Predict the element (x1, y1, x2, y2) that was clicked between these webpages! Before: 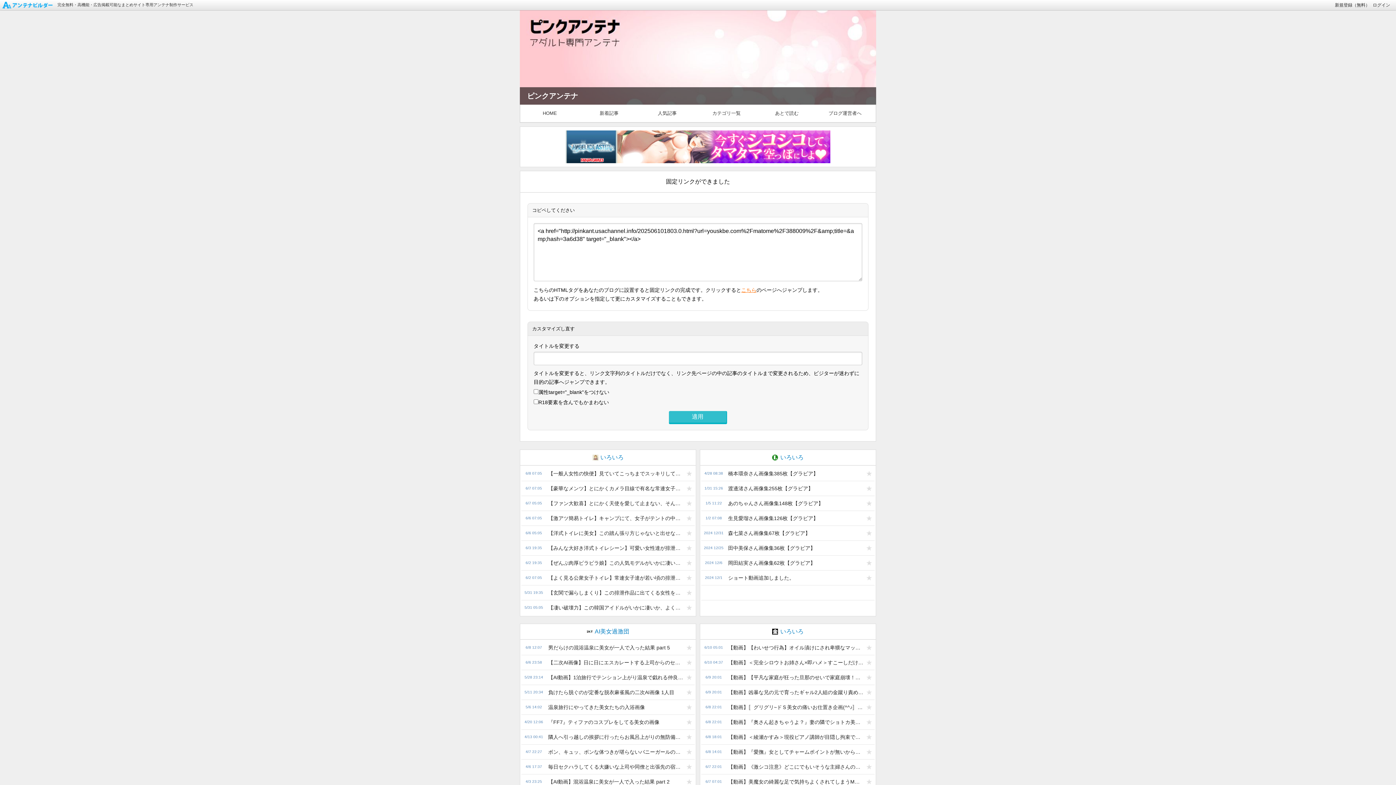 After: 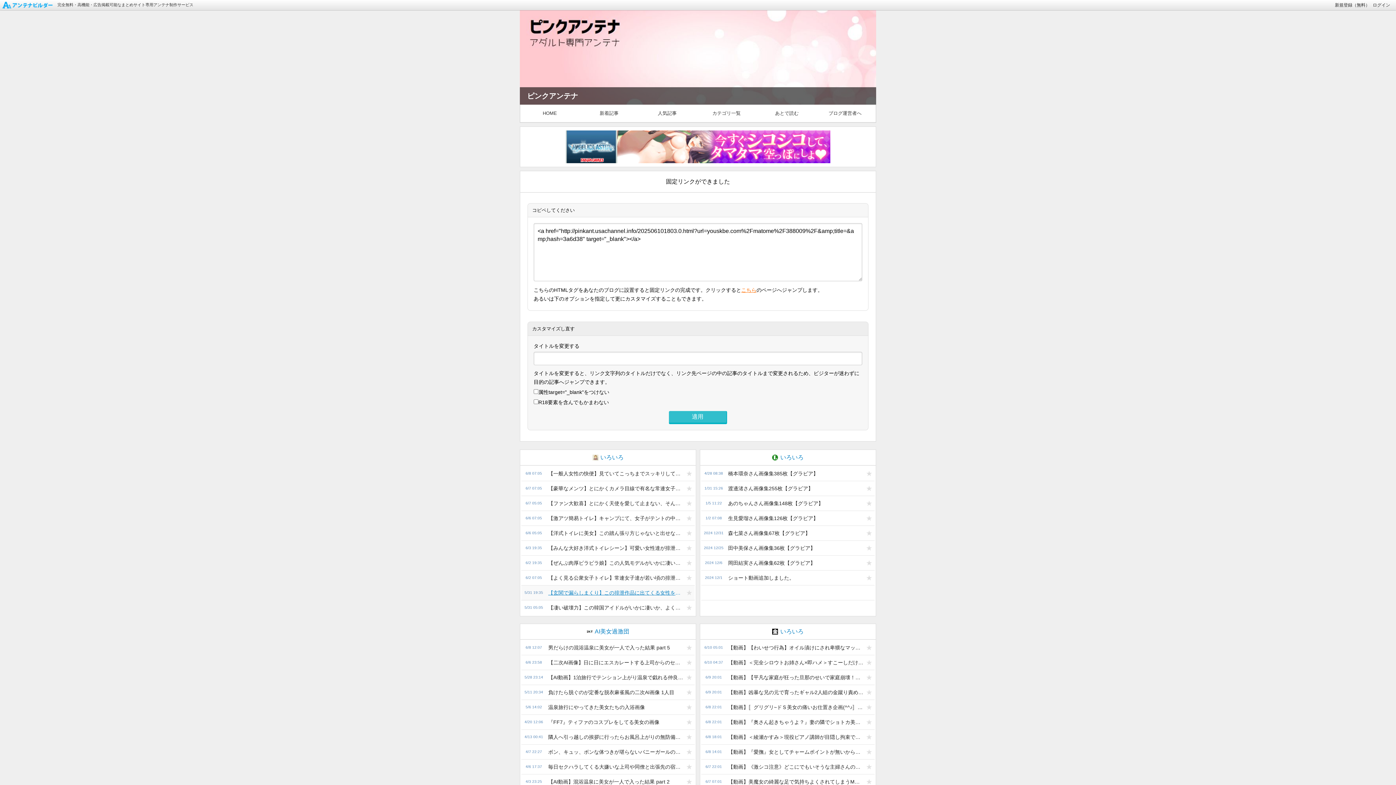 Action: label: 【玄関で漏らしまくり】この排泄作品に出てくる女性を見ていると、凄く切なくなってくる（激推し動画） bbox: (544, 585, 684, 600)